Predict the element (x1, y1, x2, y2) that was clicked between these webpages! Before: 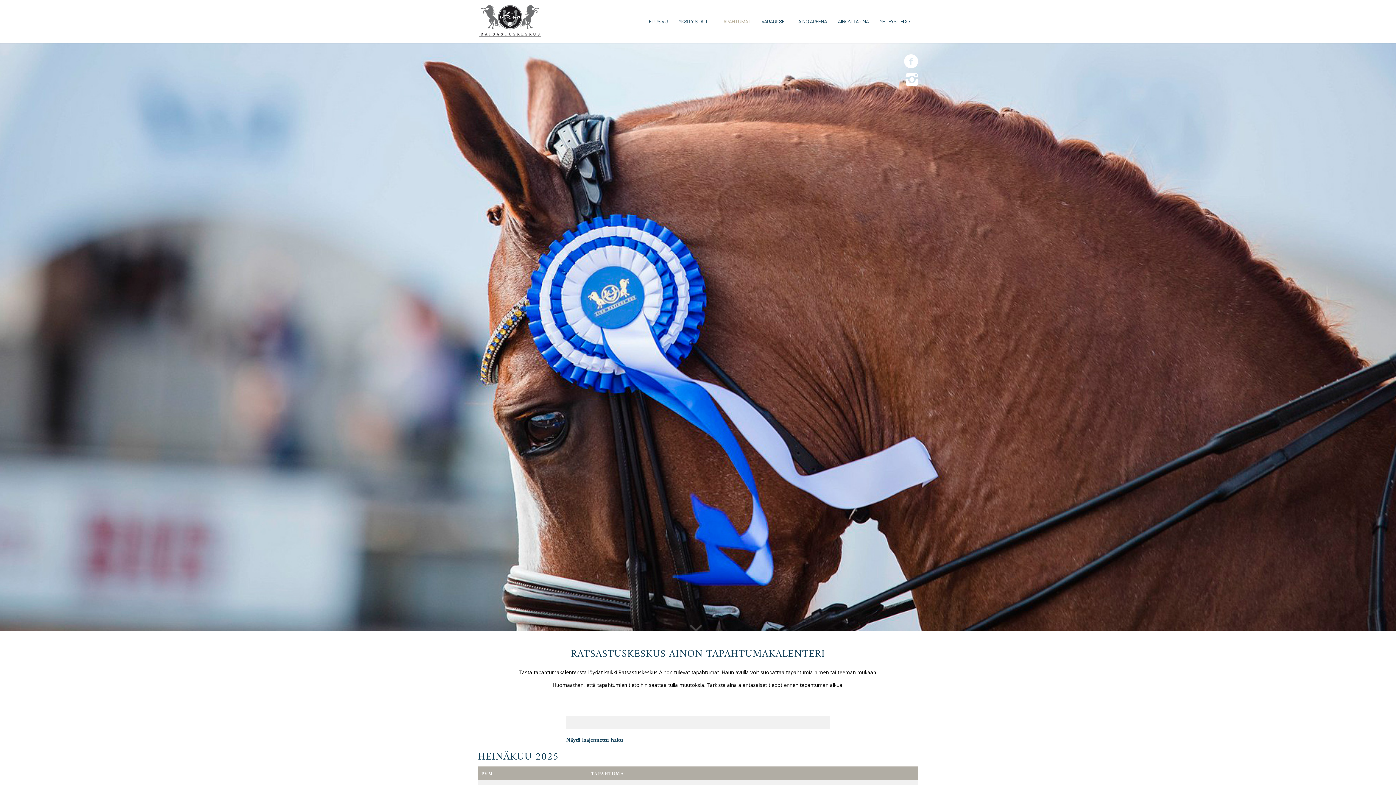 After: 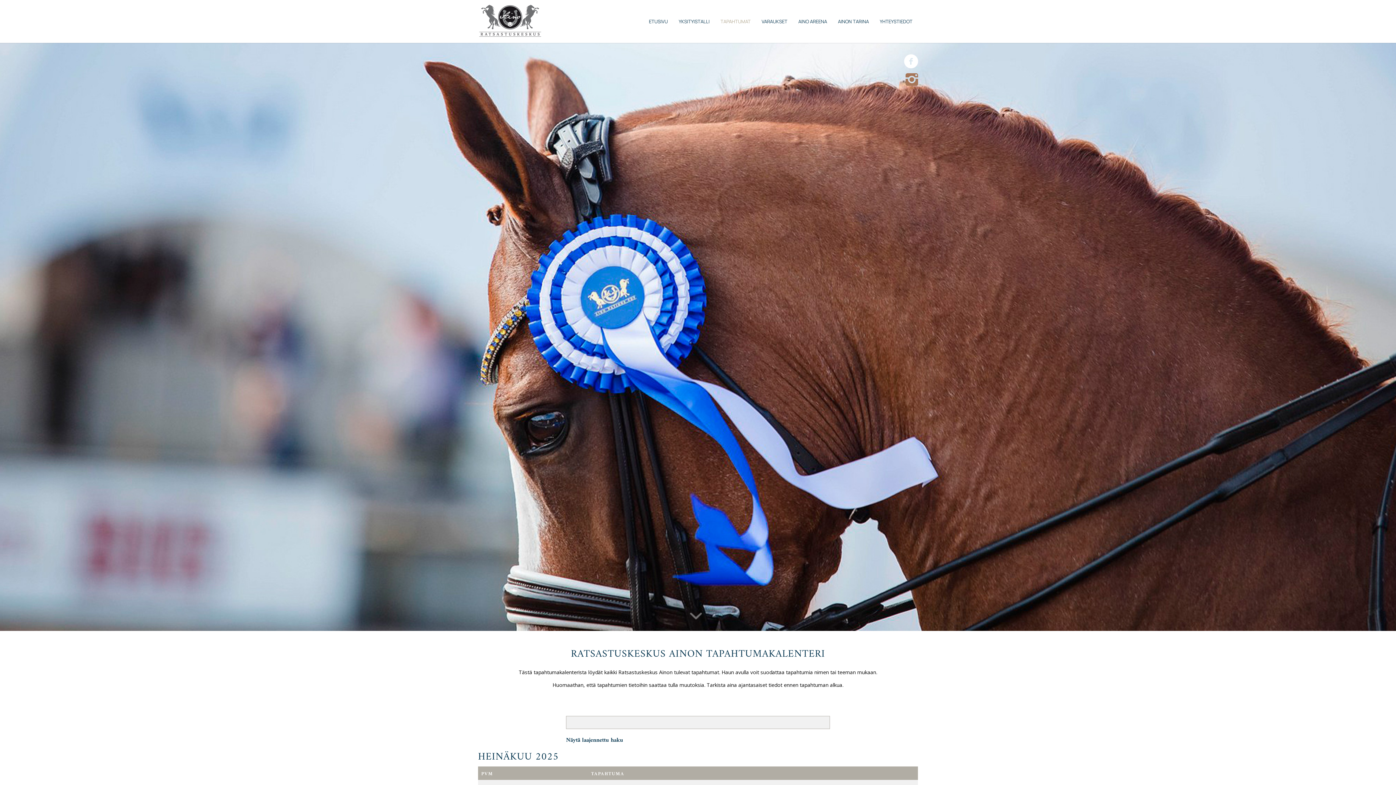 Action: bbox: (905, 72, 918, 86)